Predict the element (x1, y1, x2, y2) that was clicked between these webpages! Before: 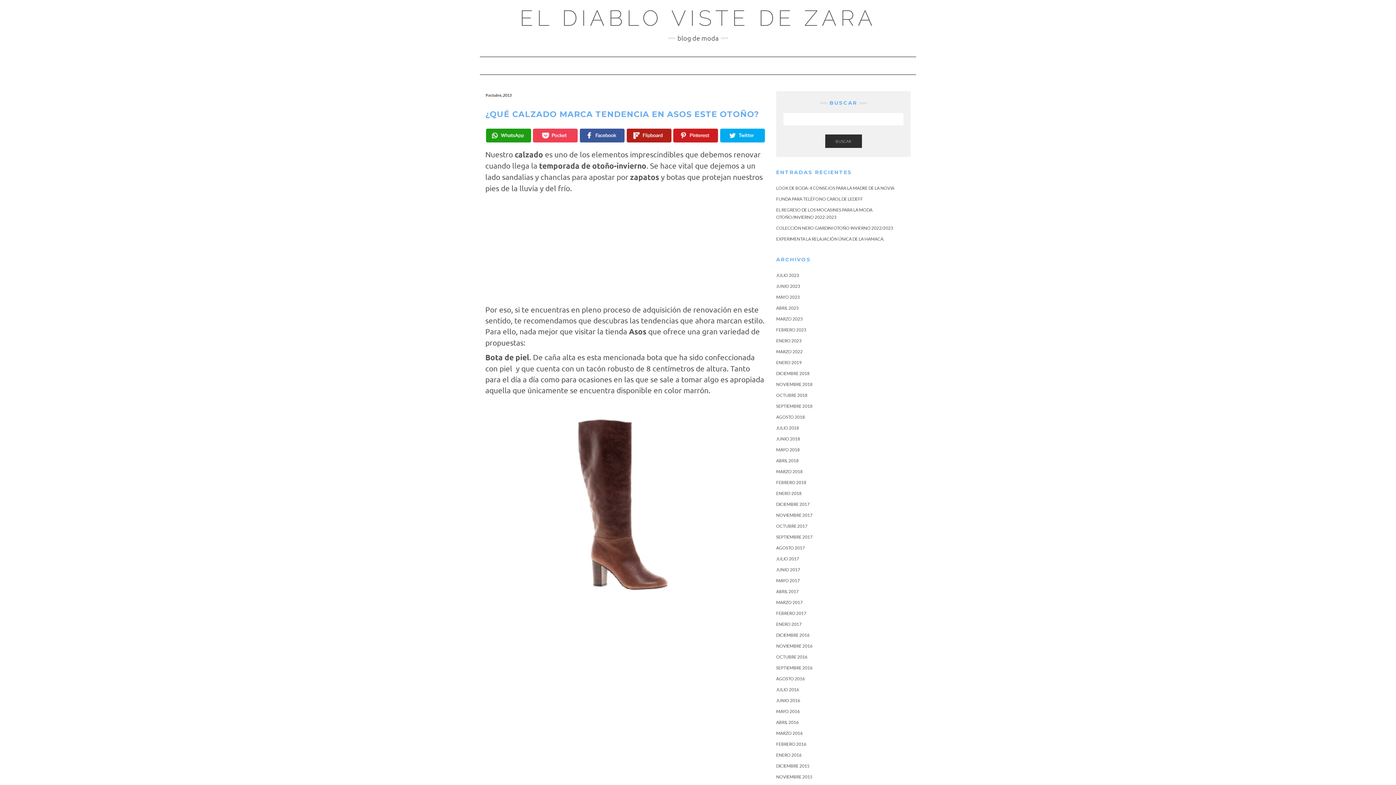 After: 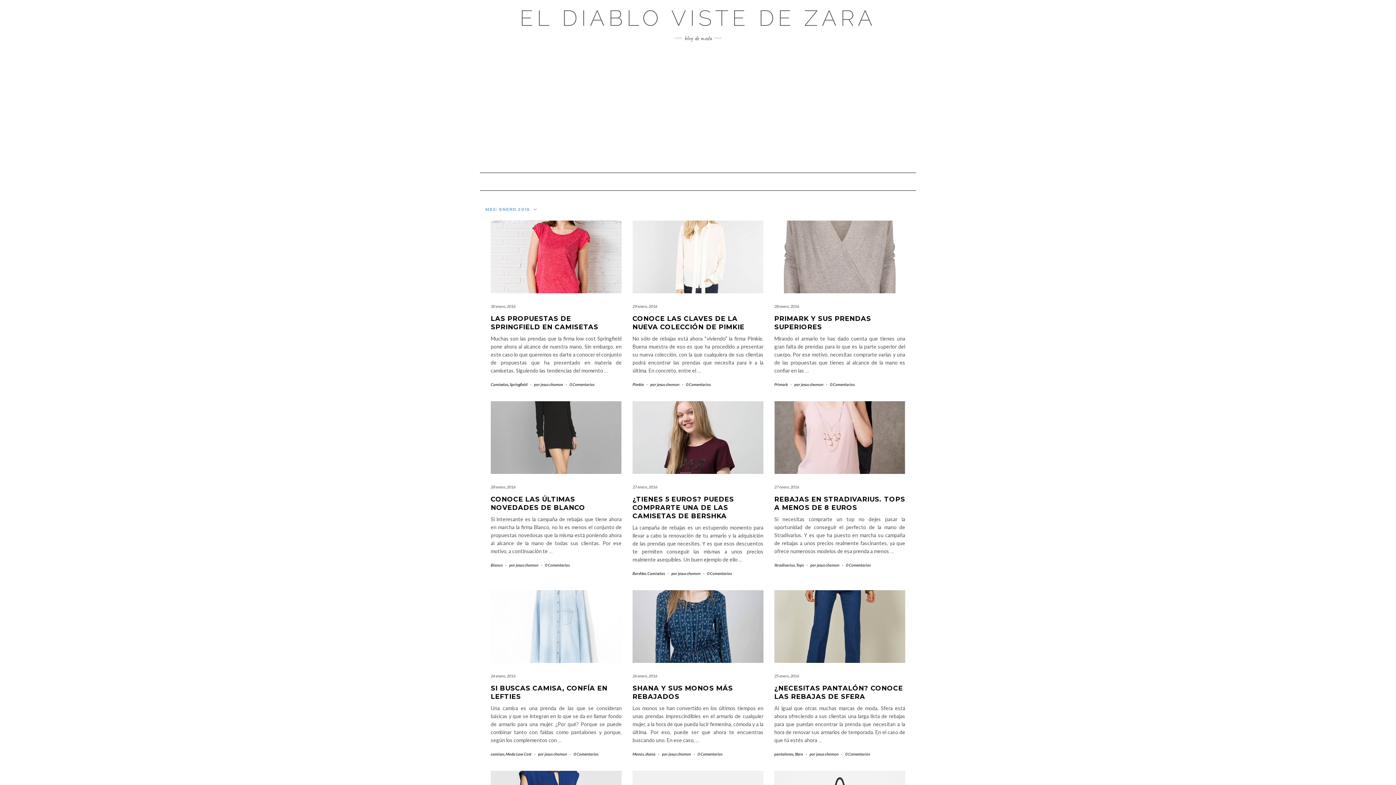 Action: bbox: (776, 752, 801, 758) label: ENERO 2016